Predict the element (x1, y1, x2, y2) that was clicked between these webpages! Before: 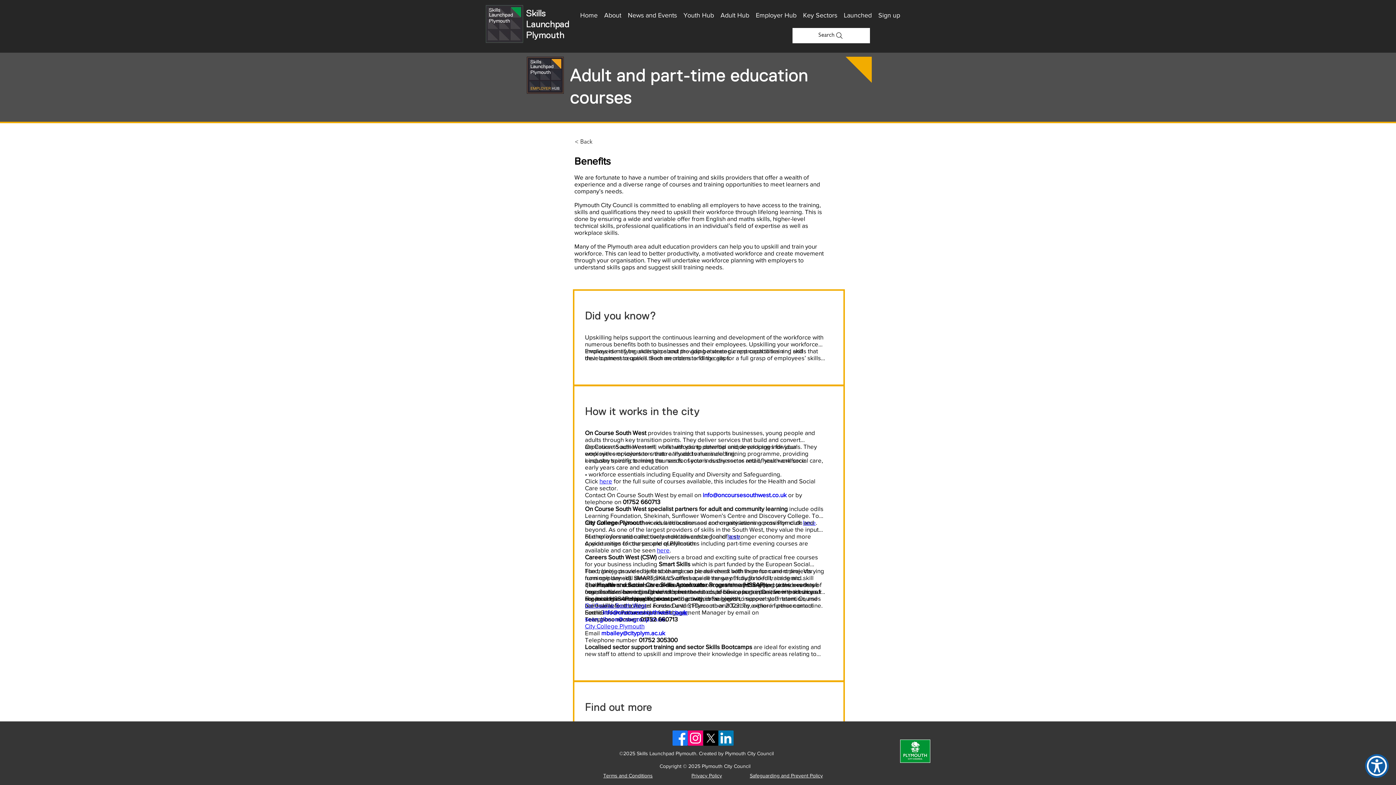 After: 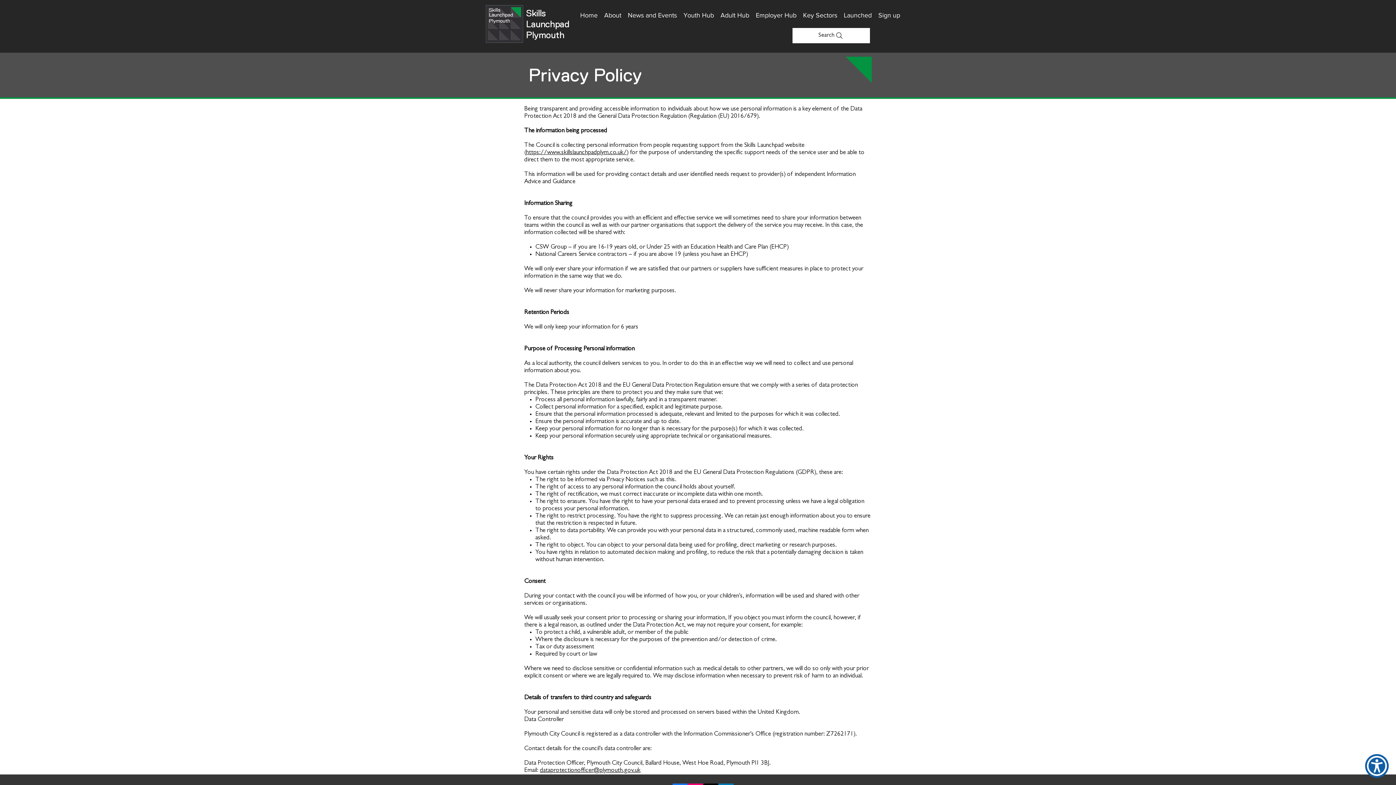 Action: bbox: (691, 773, 722, 778) label: Privacy Policy